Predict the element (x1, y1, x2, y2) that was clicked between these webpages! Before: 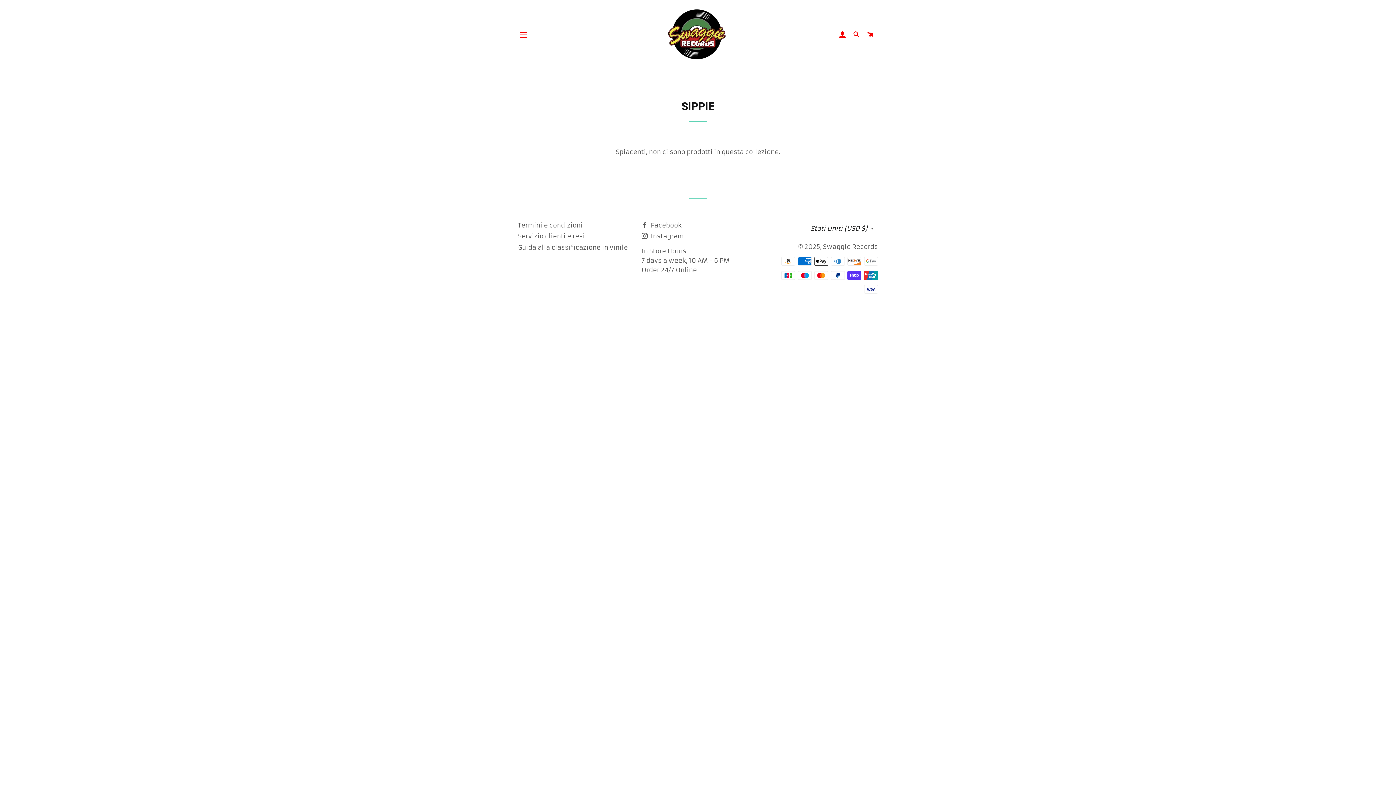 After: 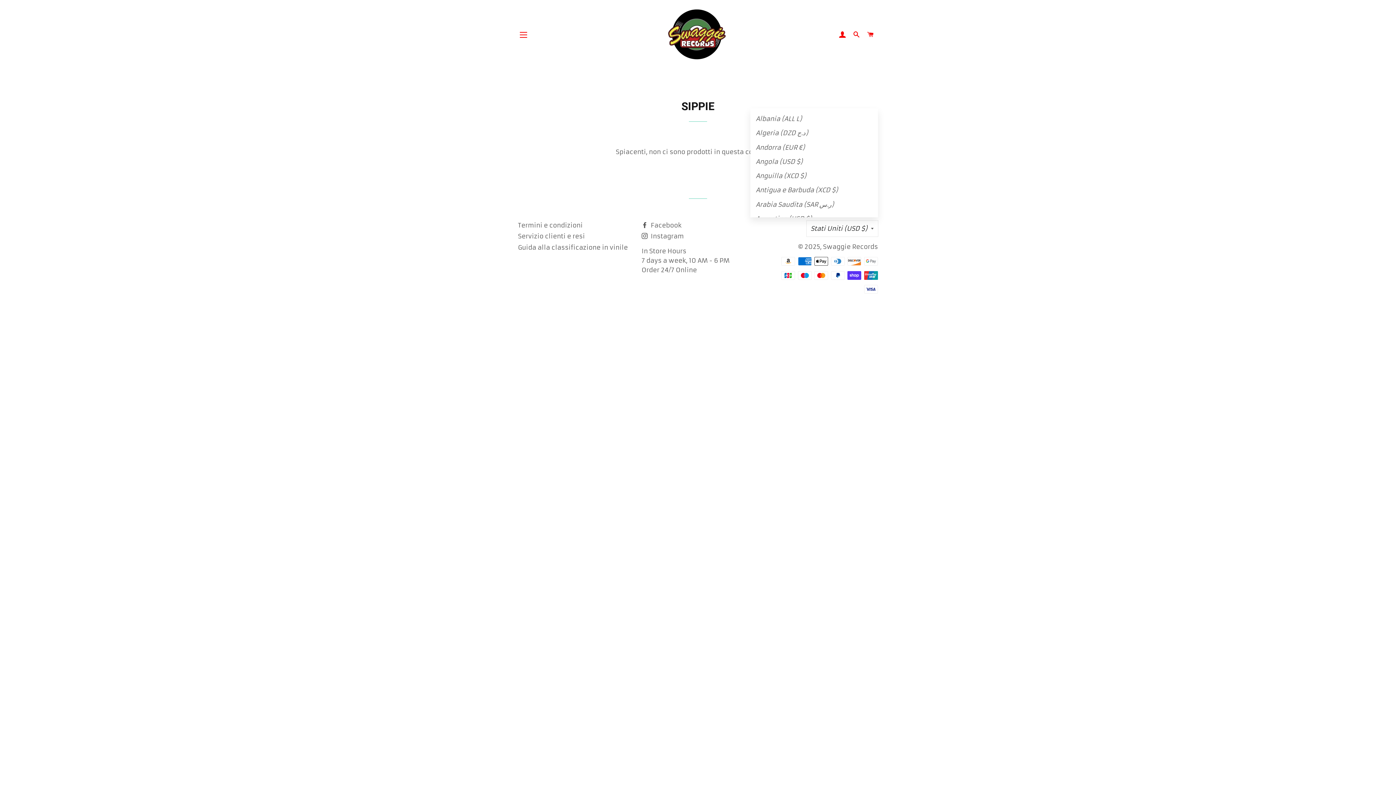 Action: label: Stati Uniti (USD $) bbox: (806, 220, 878, 236)